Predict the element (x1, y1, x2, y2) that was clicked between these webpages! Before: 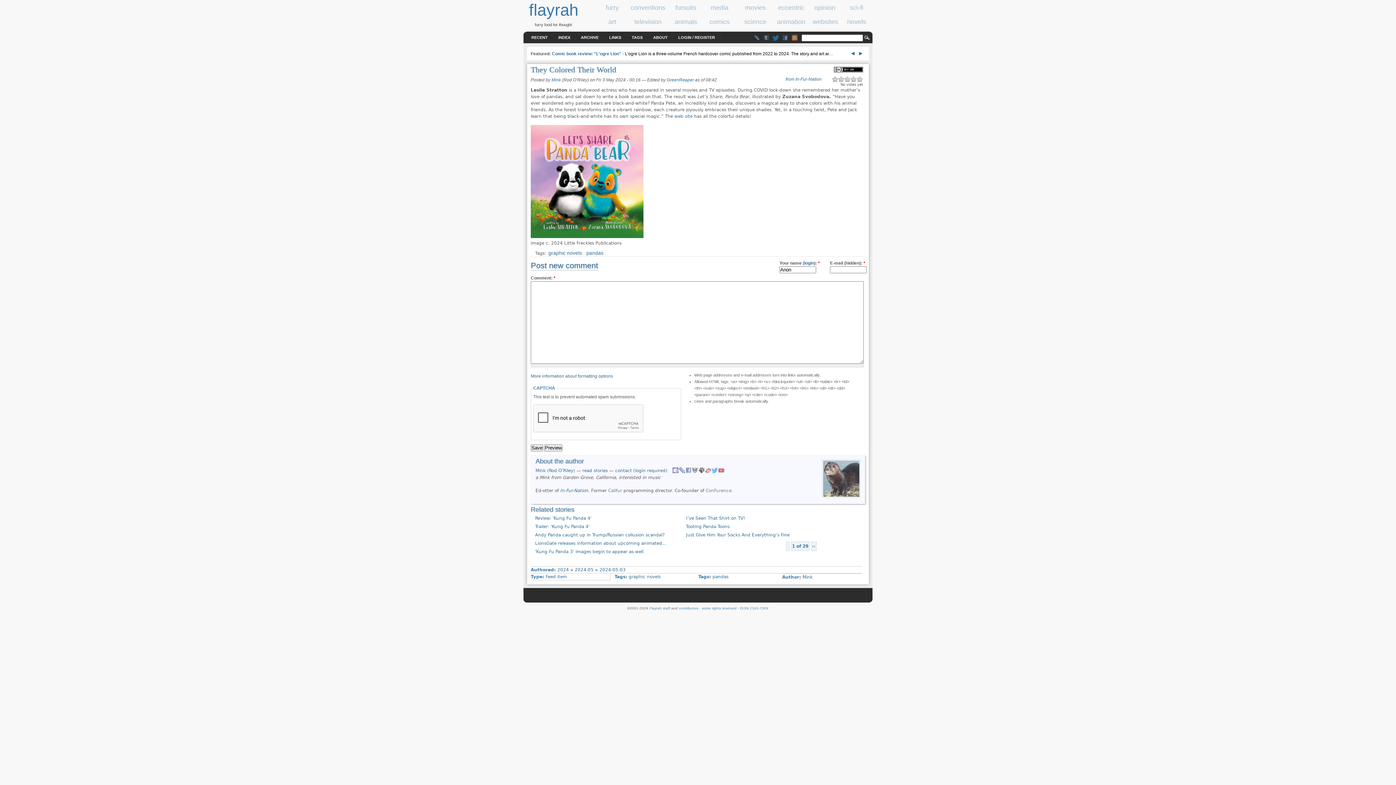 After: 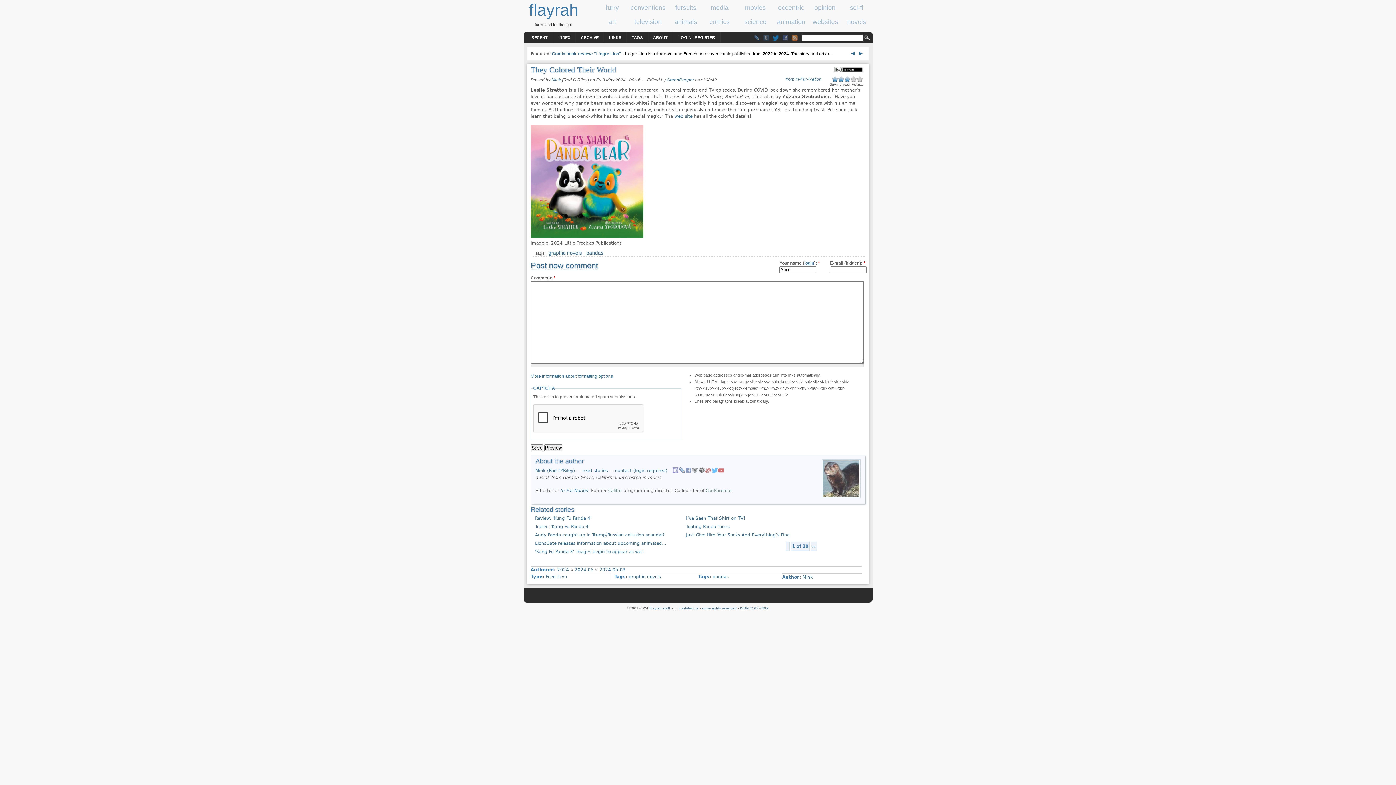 Action: label: Good bbox: (844, 76, 850, 81)